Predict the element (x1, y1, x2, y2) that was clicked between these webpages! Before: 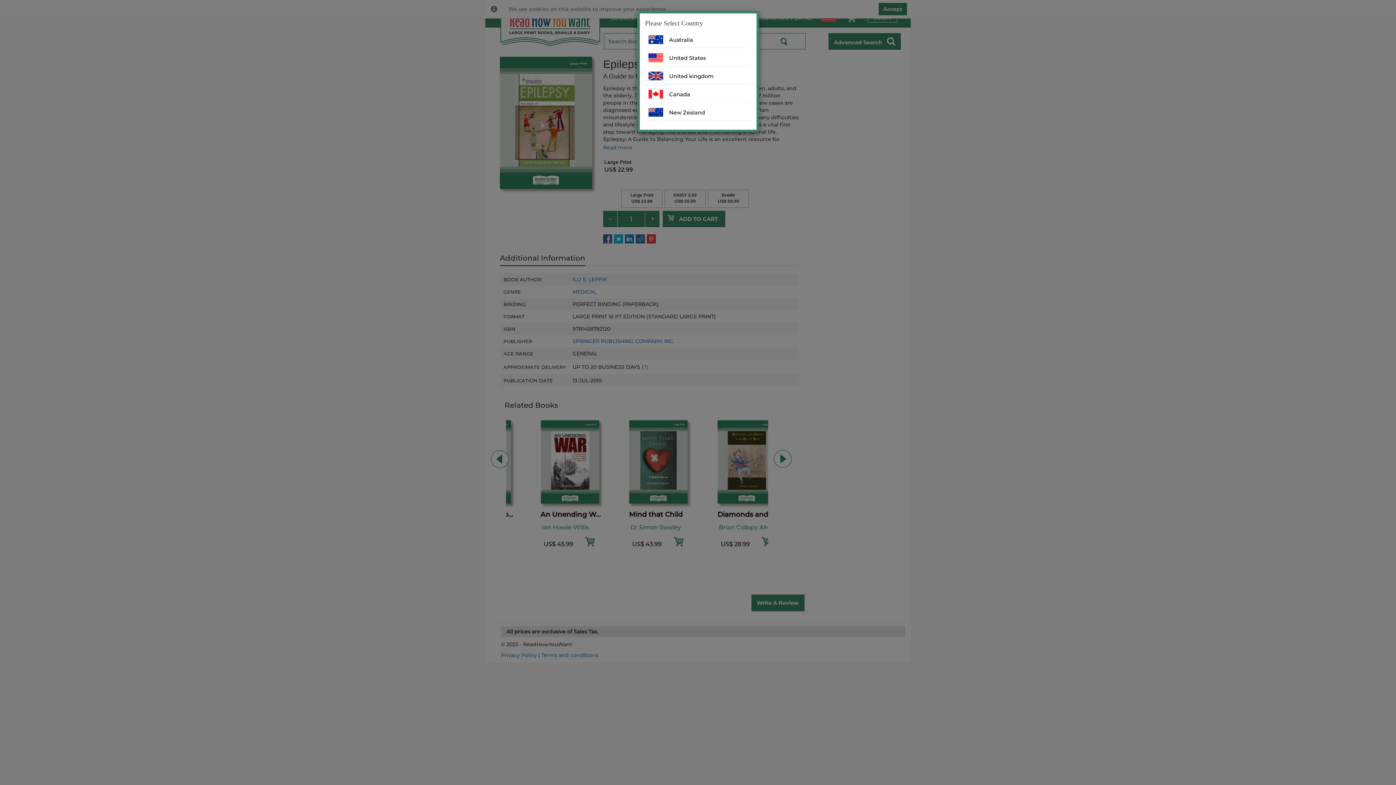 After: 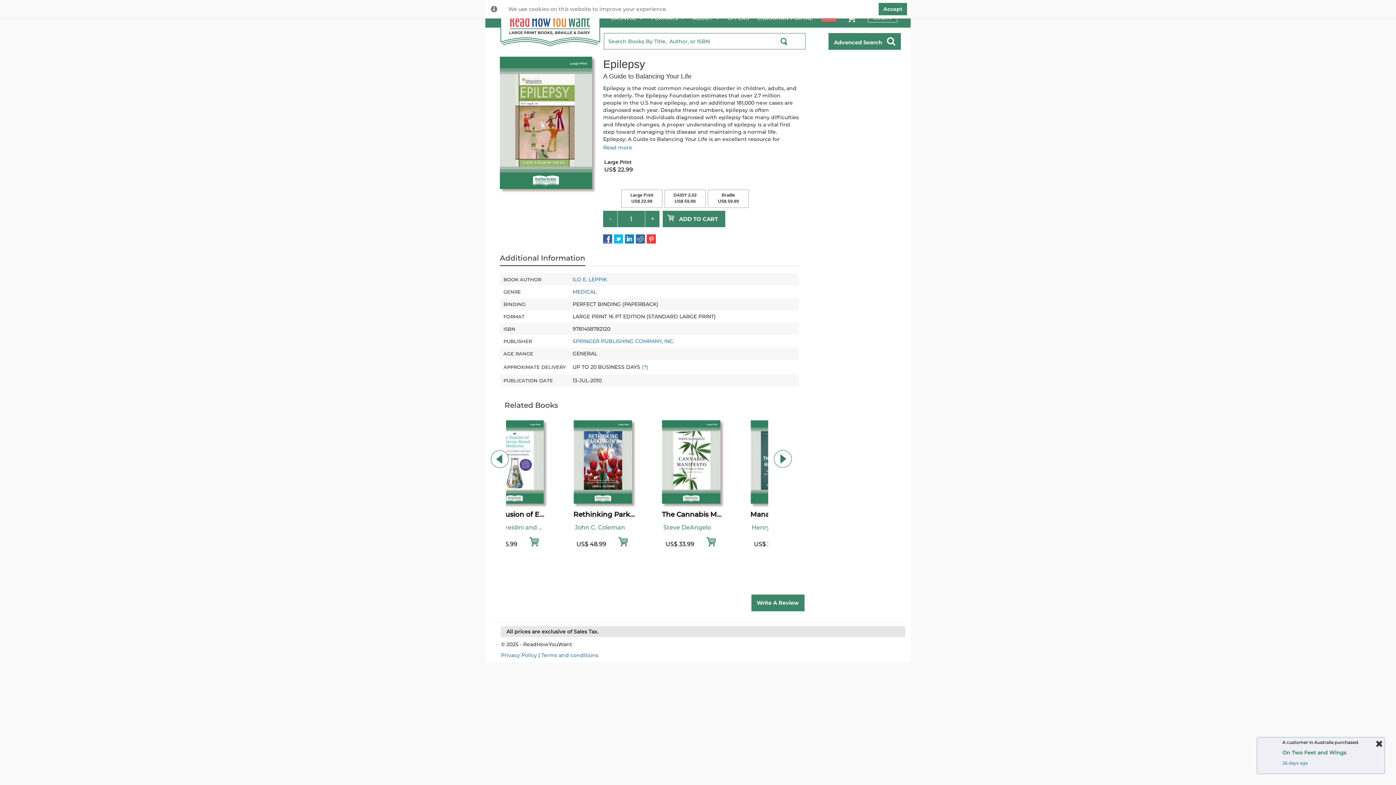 Action: label: United States bbox: (645, 51, 751, 66)